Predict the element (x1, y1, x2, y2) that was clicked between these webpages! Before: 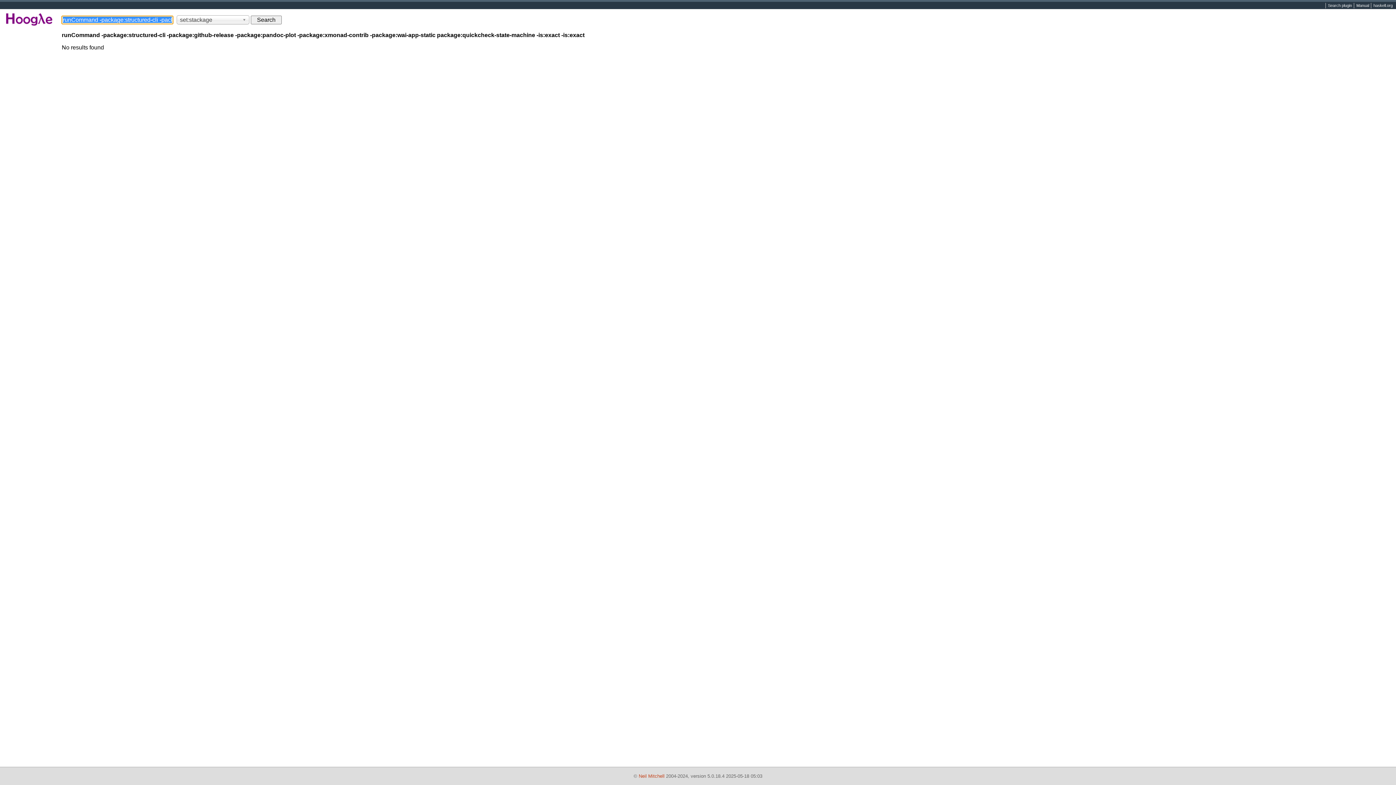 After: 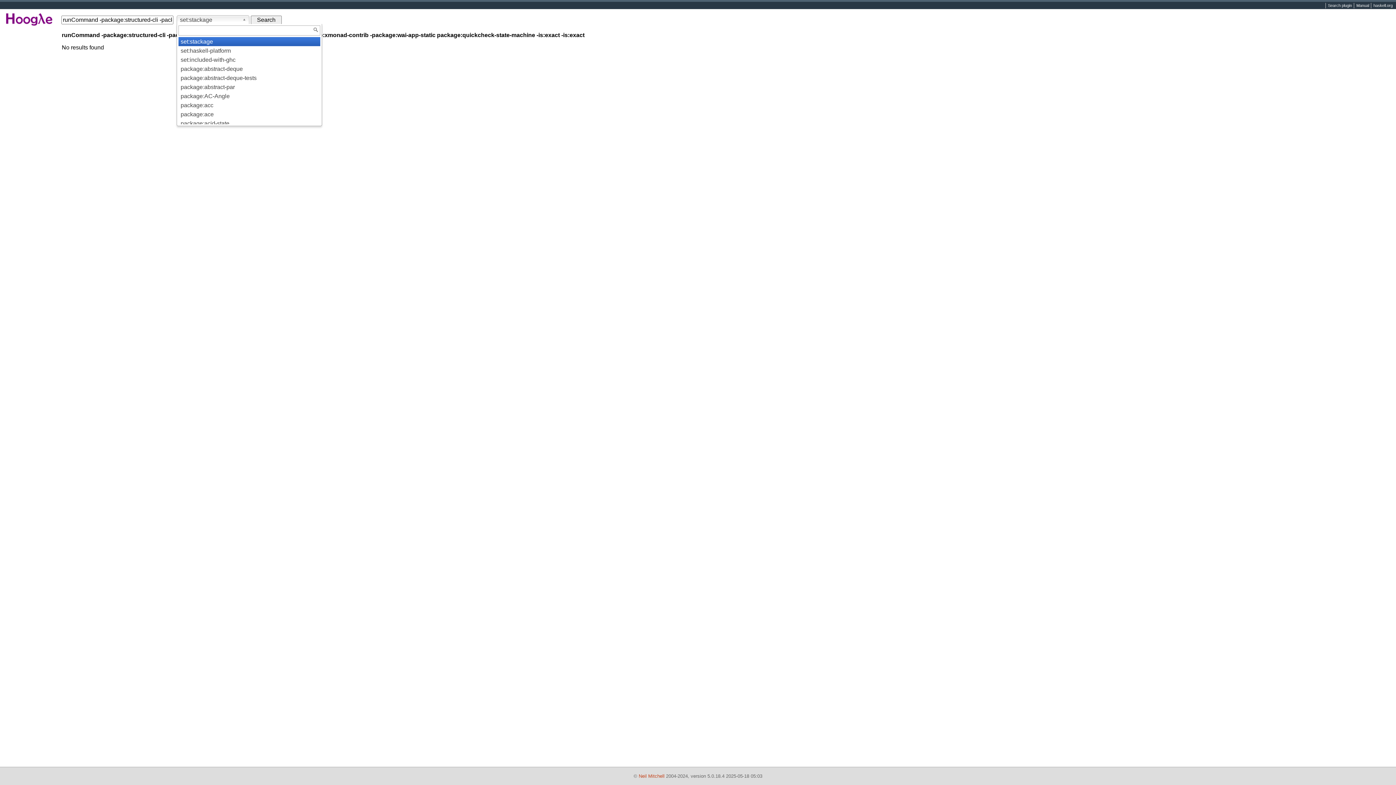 Action: label: set:stackage bbox: (176, 15, 249, 24)